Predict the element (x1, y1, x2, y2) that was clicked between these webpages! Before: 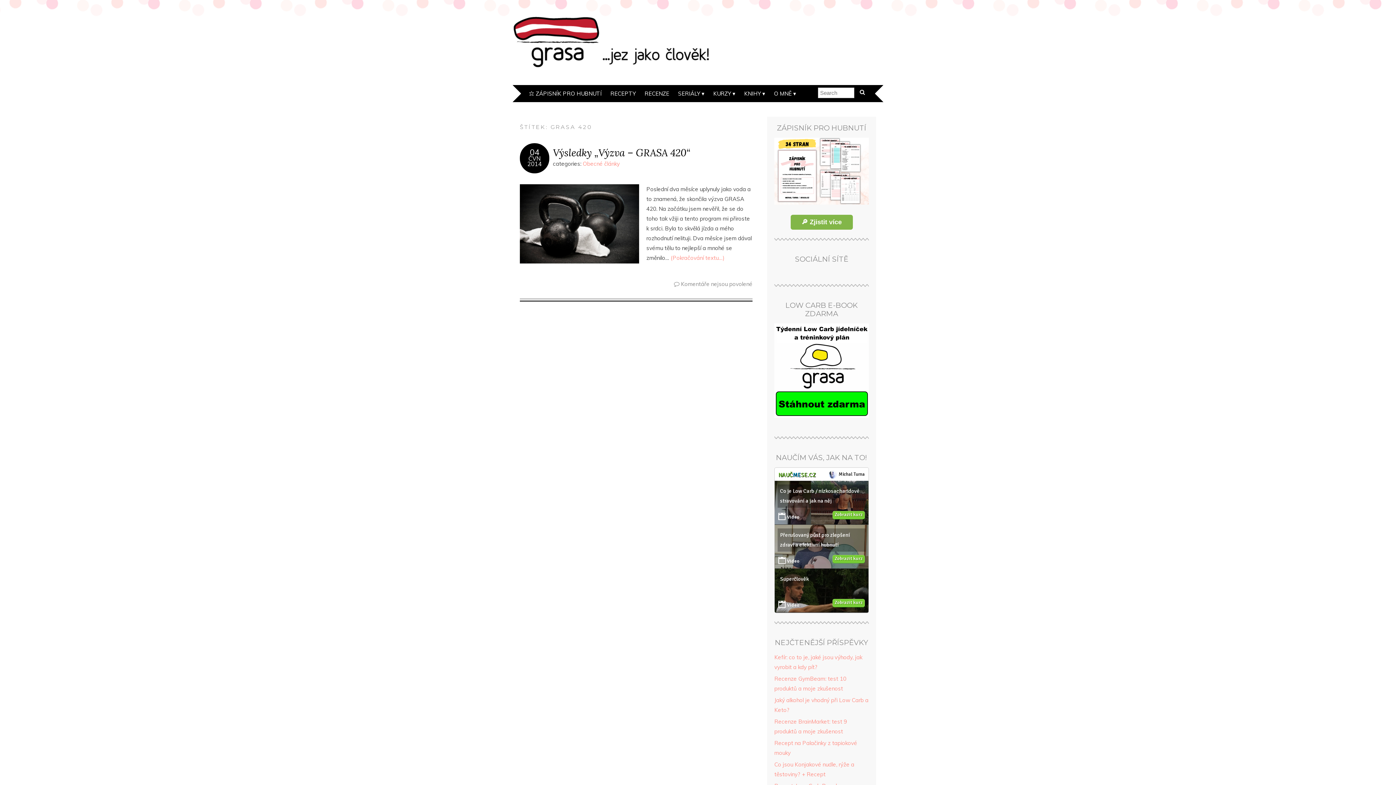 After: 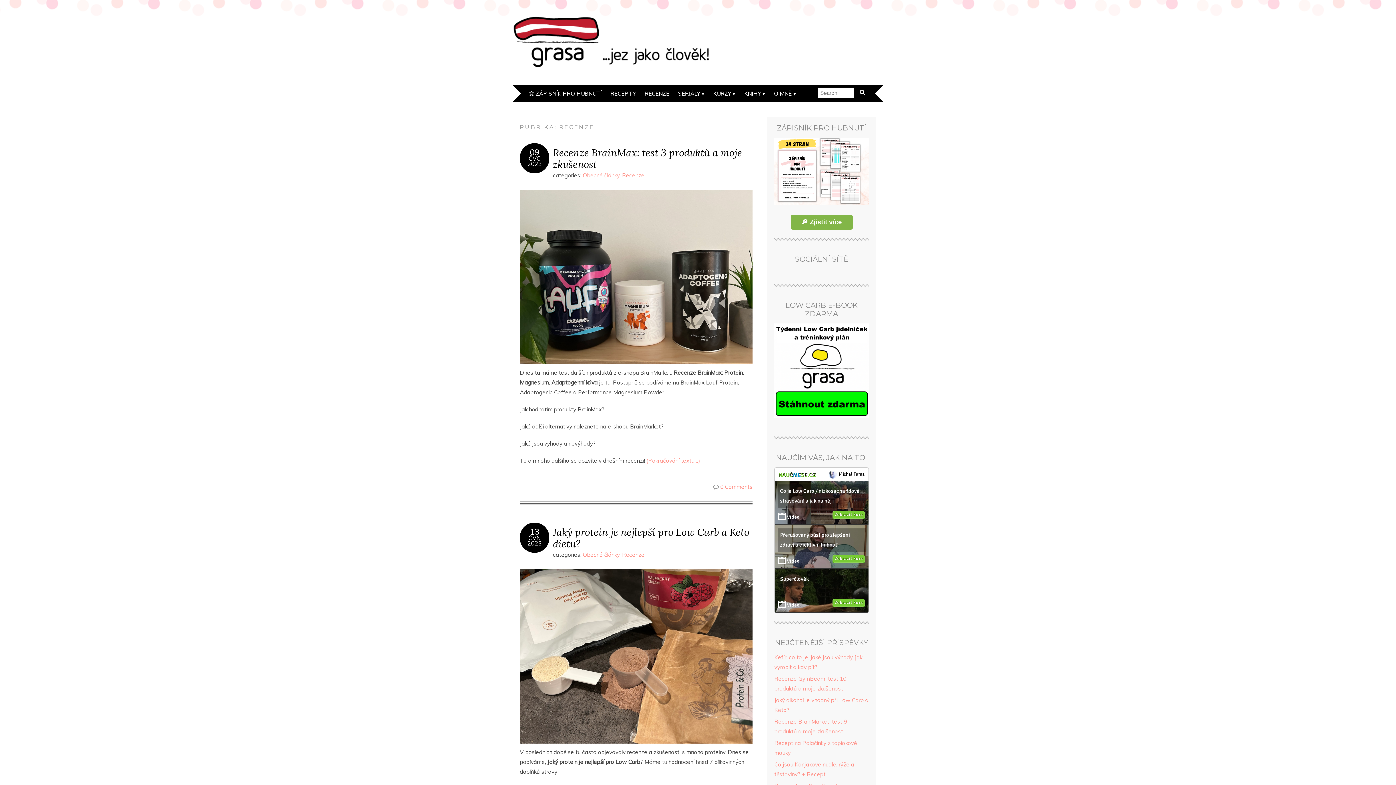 Action: label: RECENZE bbox: (641, 85, 673, 102)